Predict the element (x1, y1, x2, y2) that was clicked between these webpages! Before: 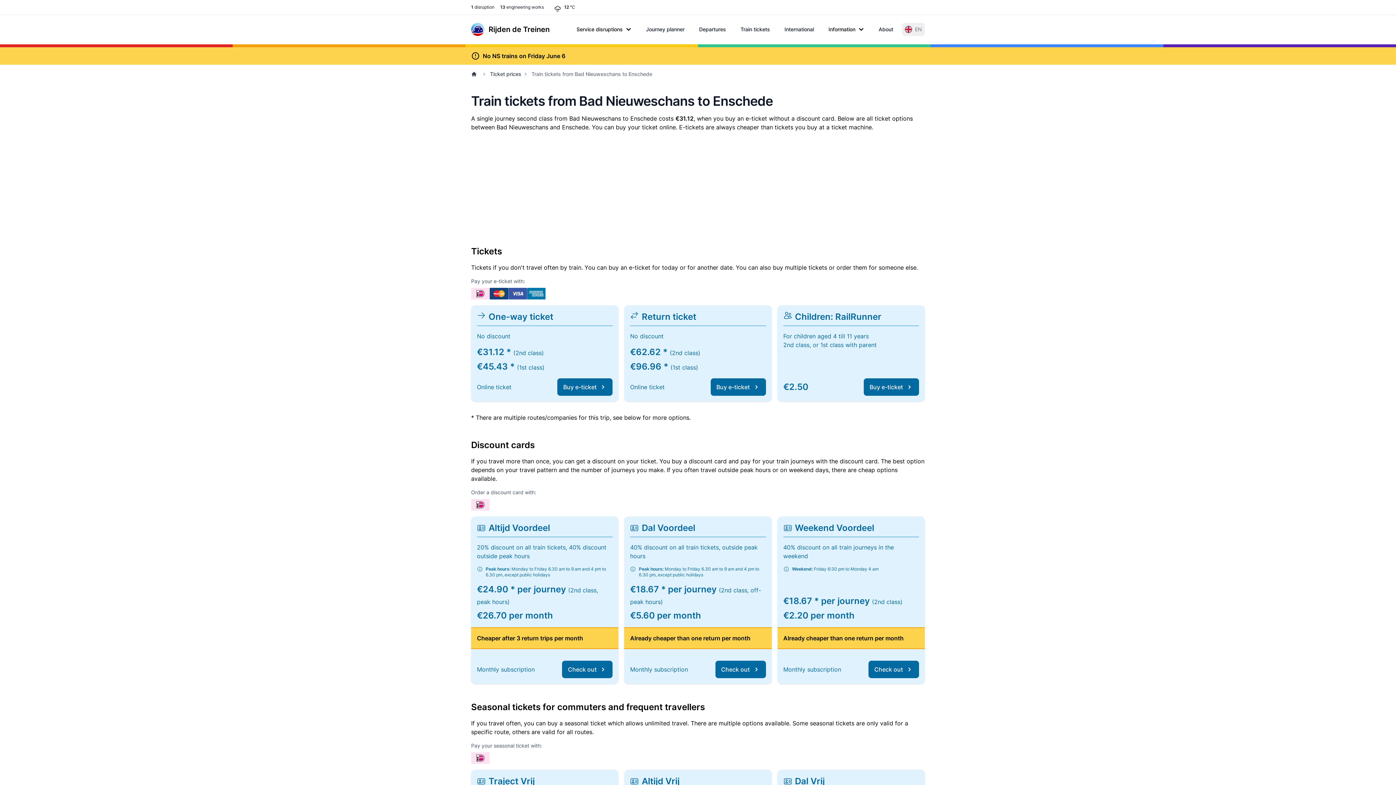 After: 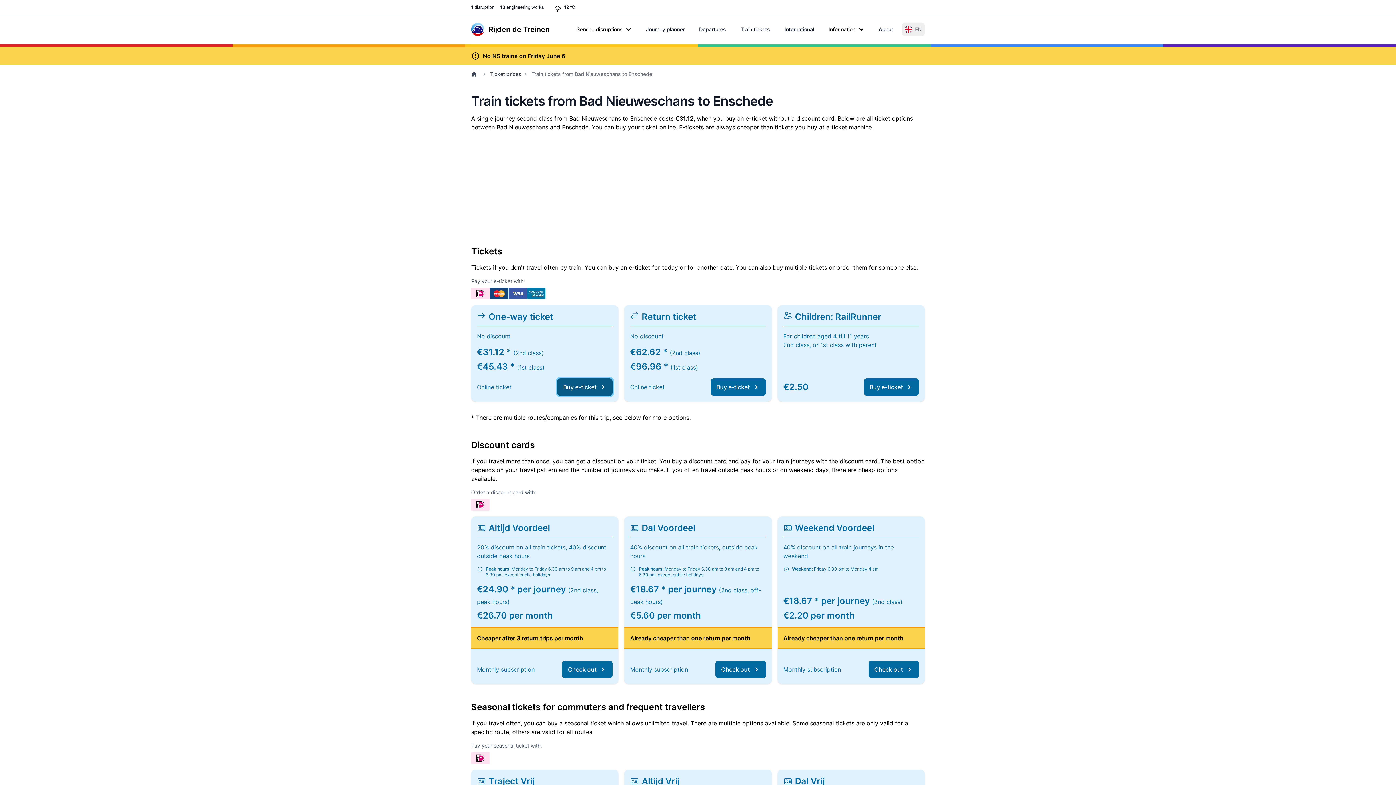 Action: bbox: (557, 378, 612, 396) label: Buy e-ticket